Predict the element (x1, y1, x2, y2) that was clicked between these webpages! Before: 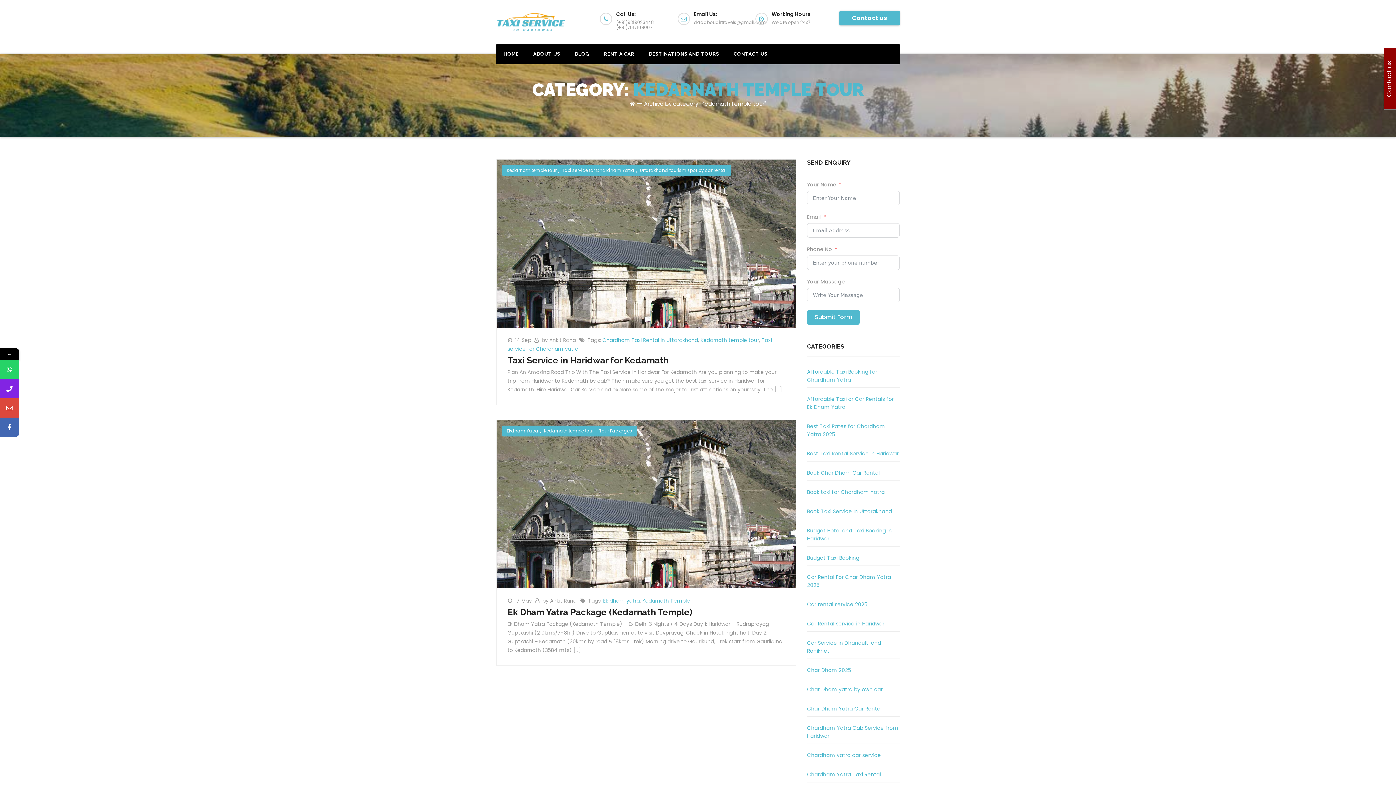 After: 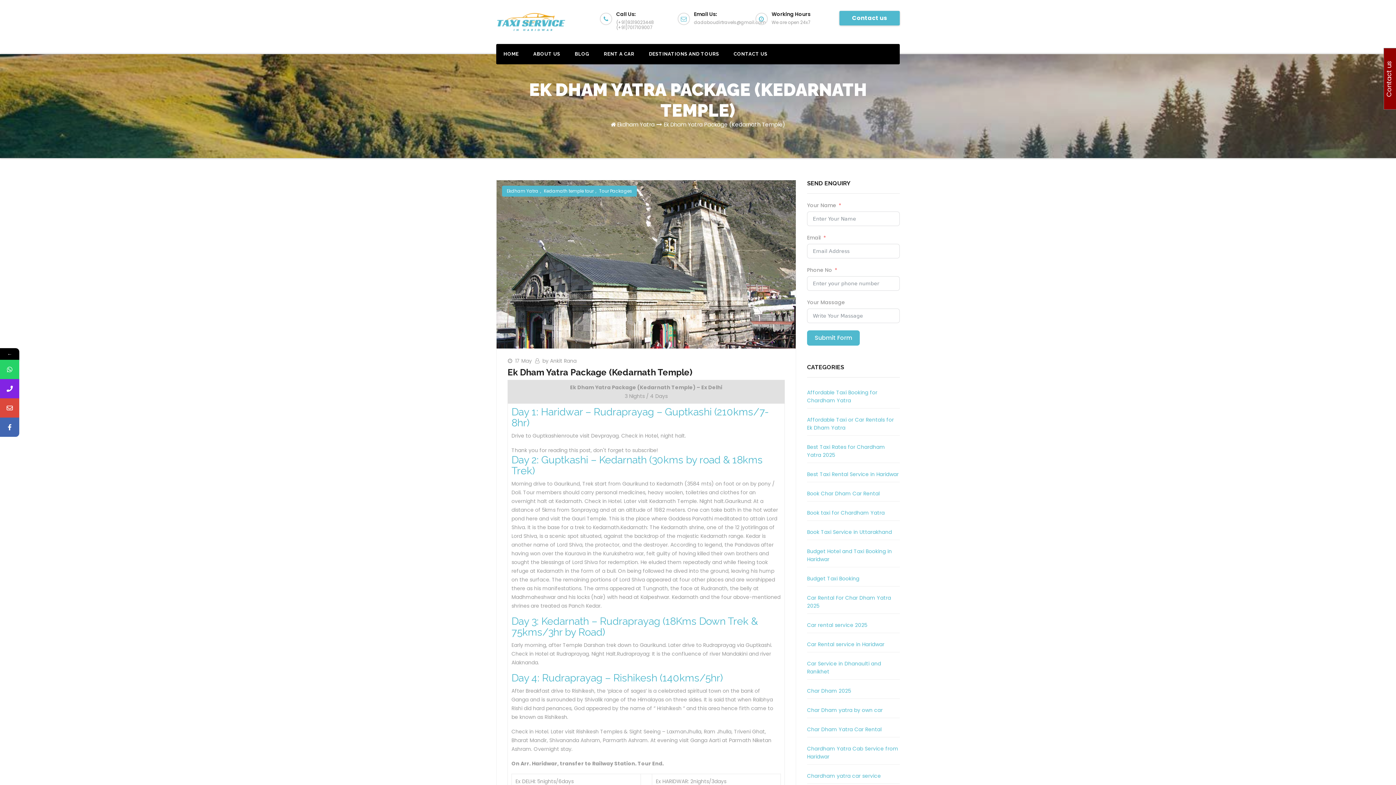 Action: bbox: (496, 500, 796, 507)